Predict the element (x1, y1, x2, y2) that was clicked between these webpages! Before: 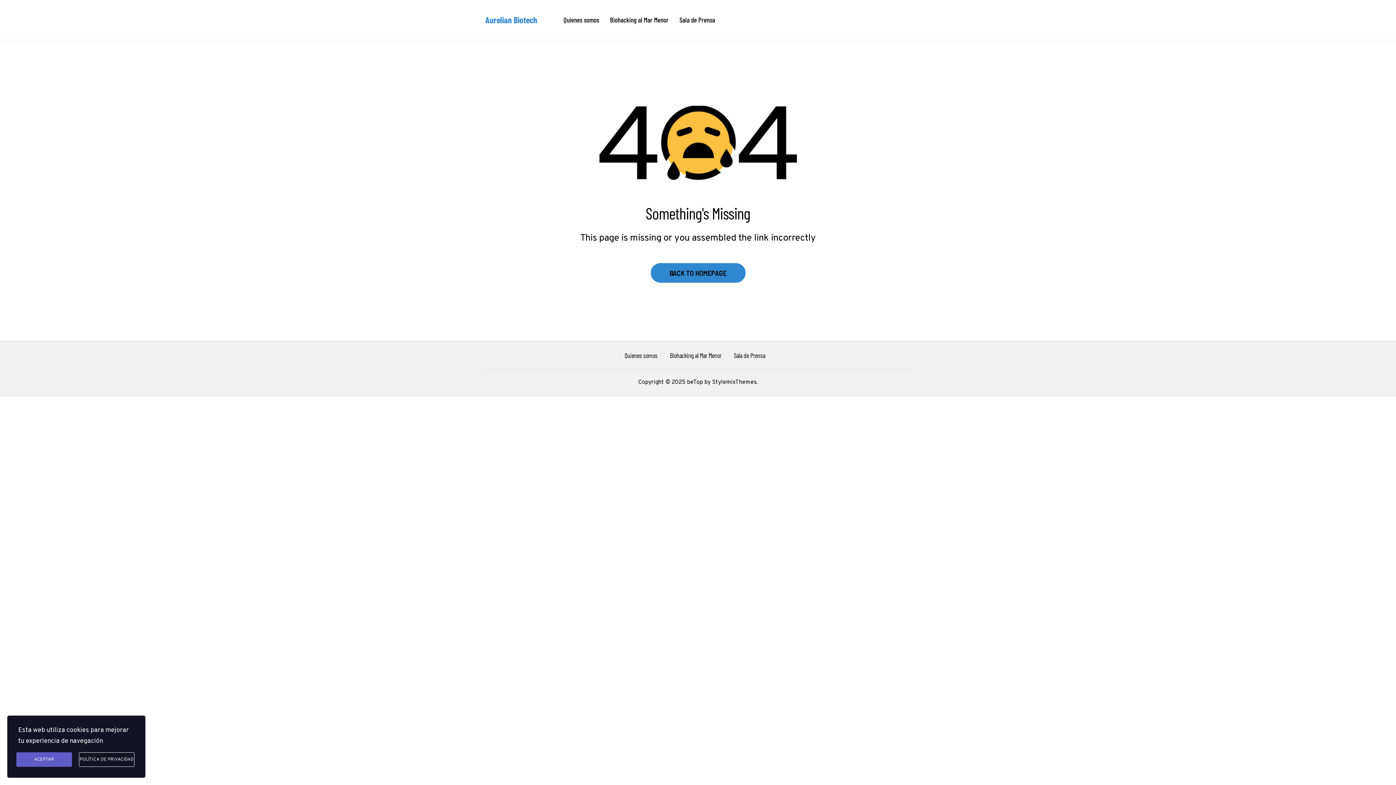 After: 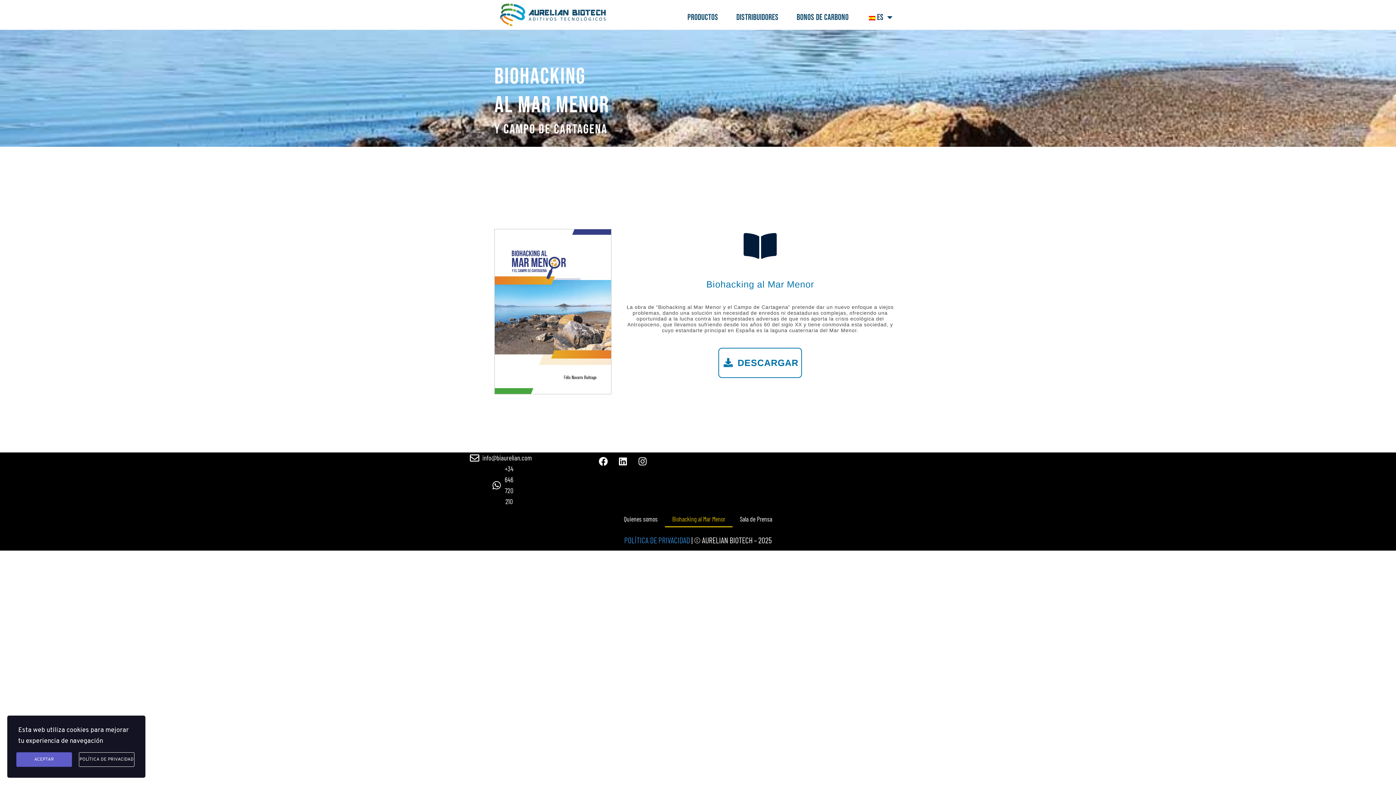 Action: bbox: (670, 351, 721, 359) label: Biohacking al Mar Menor